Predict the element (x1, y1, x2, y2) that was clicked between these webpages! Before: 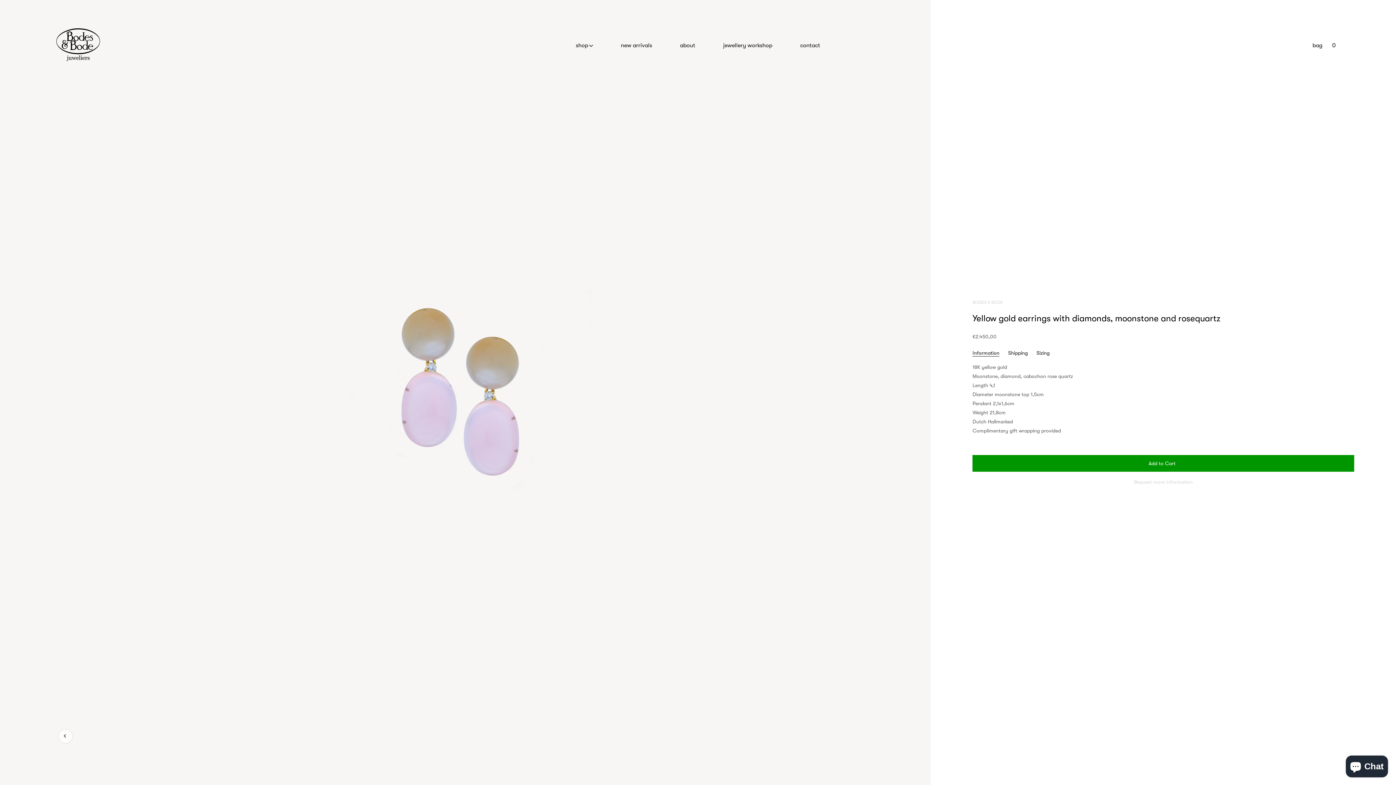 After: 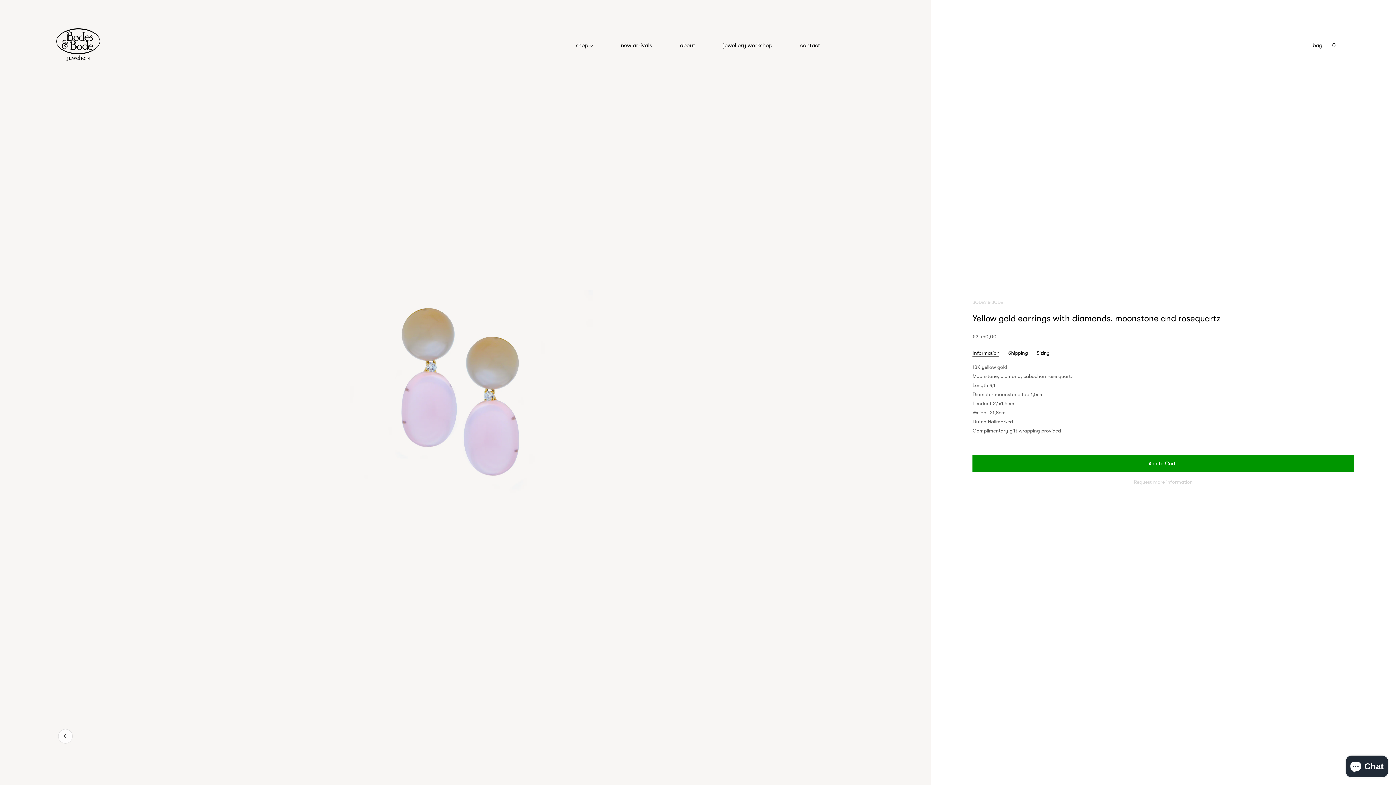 Action: bbox: (972, 472, 1354, 485) label: Request more information